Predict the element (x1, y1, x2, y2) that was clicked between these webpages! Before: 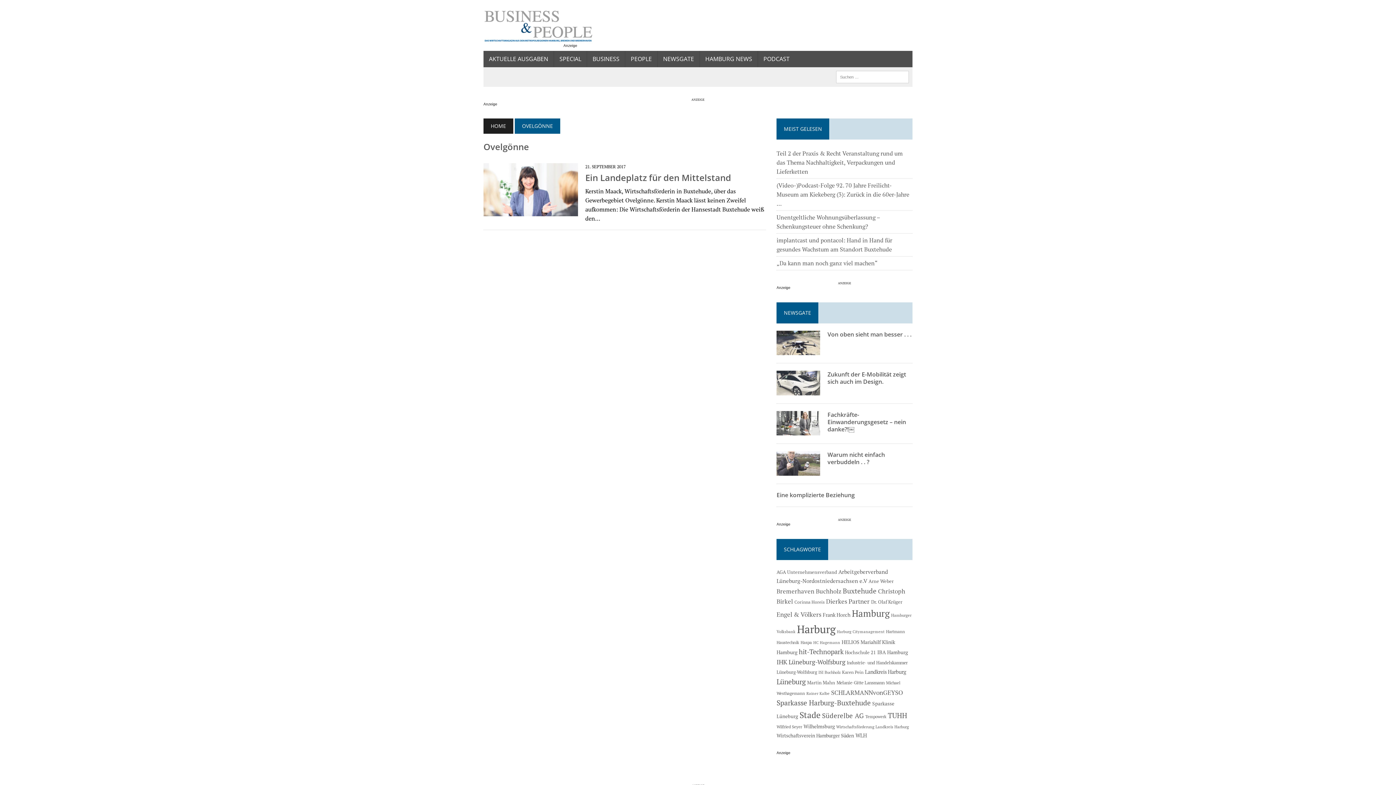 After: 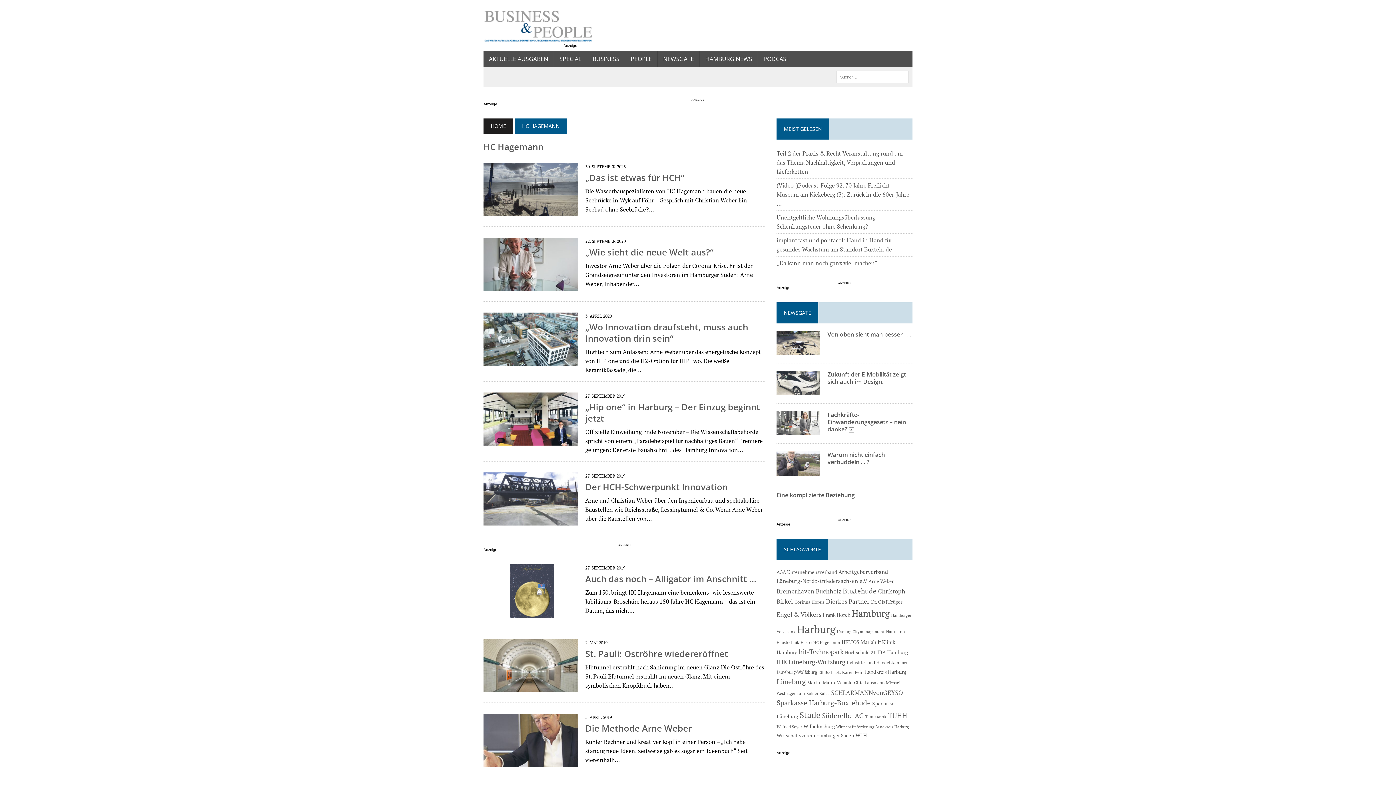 Action: label: HC Hagemann (30 Einträge) bbox: (813, 640, 840, 645)